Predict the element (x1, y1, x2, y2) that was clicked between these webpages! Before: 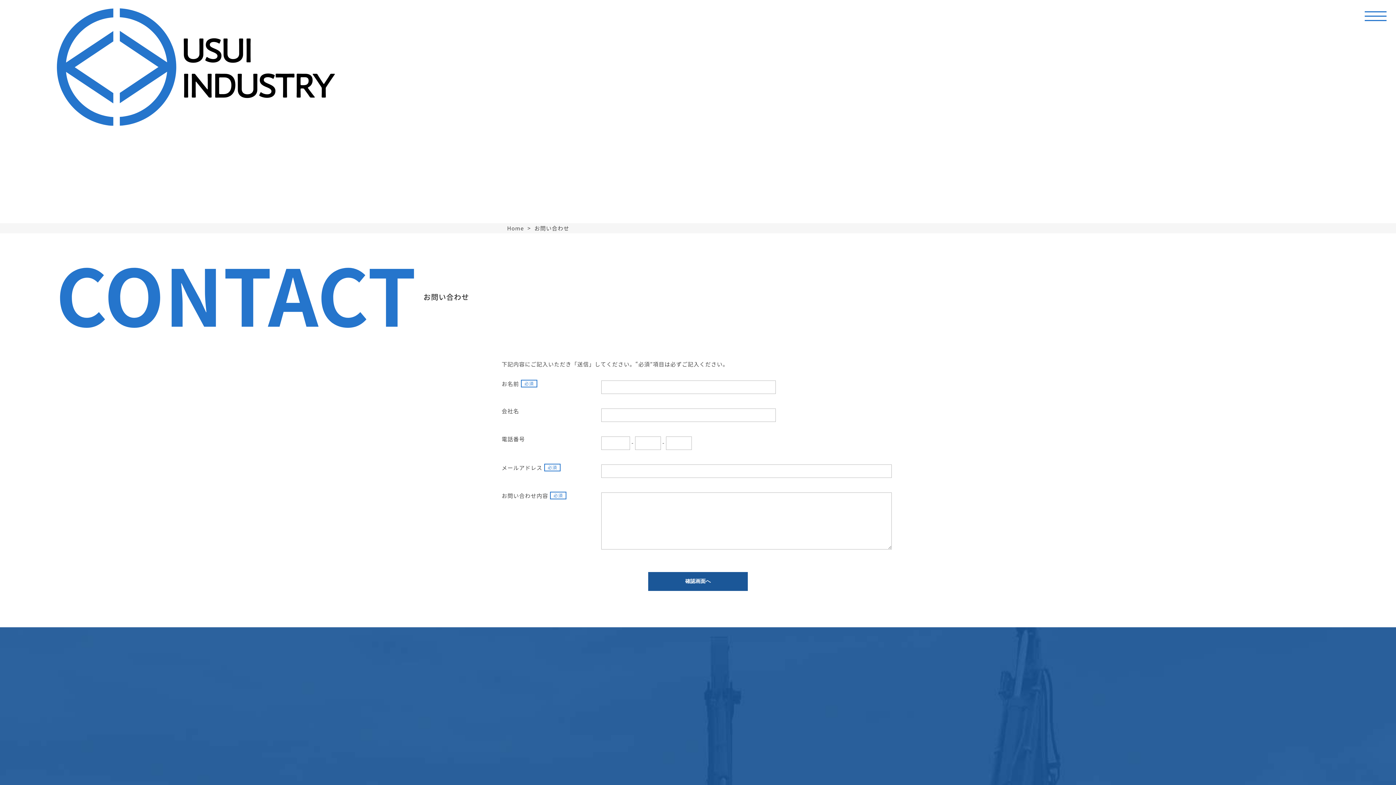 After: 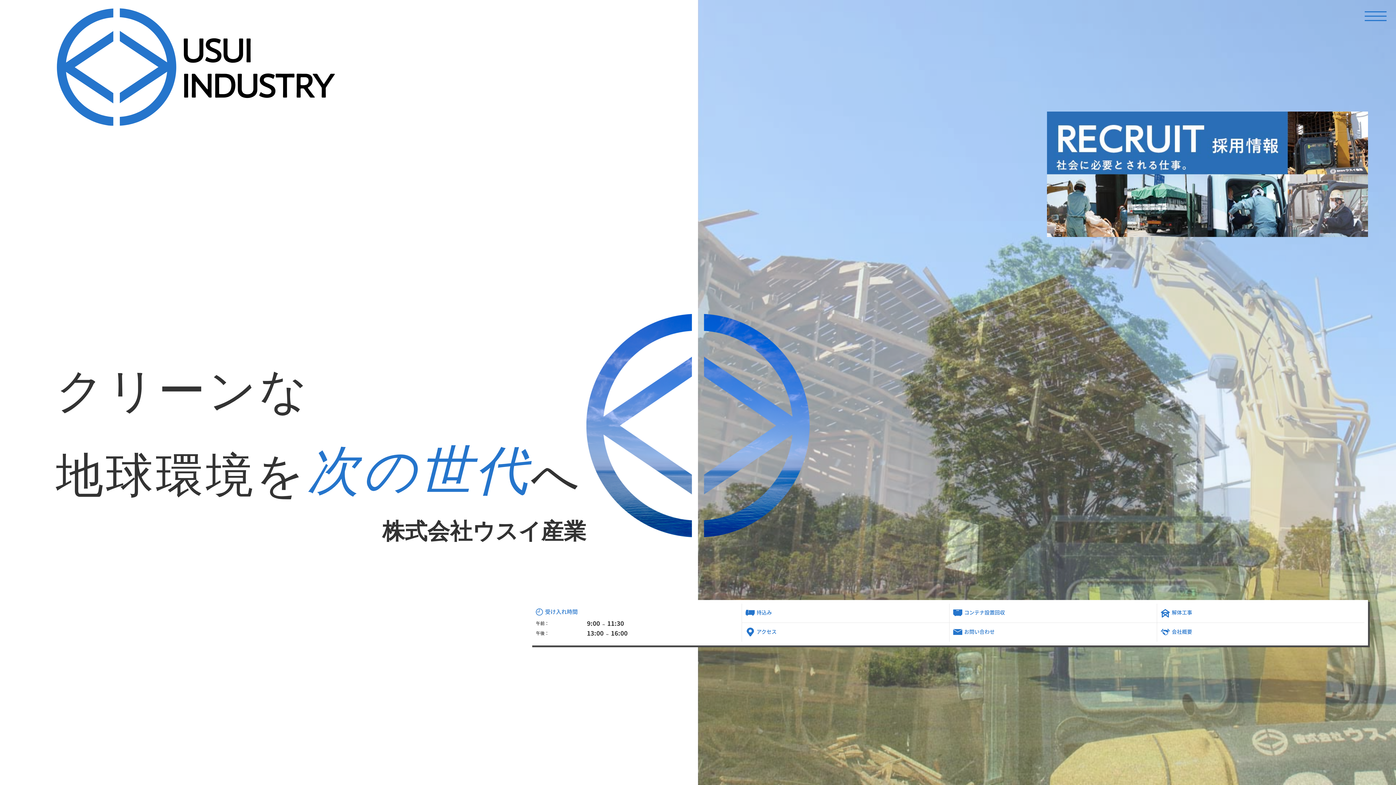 Action: bbox: (55, 119, 335, 127)